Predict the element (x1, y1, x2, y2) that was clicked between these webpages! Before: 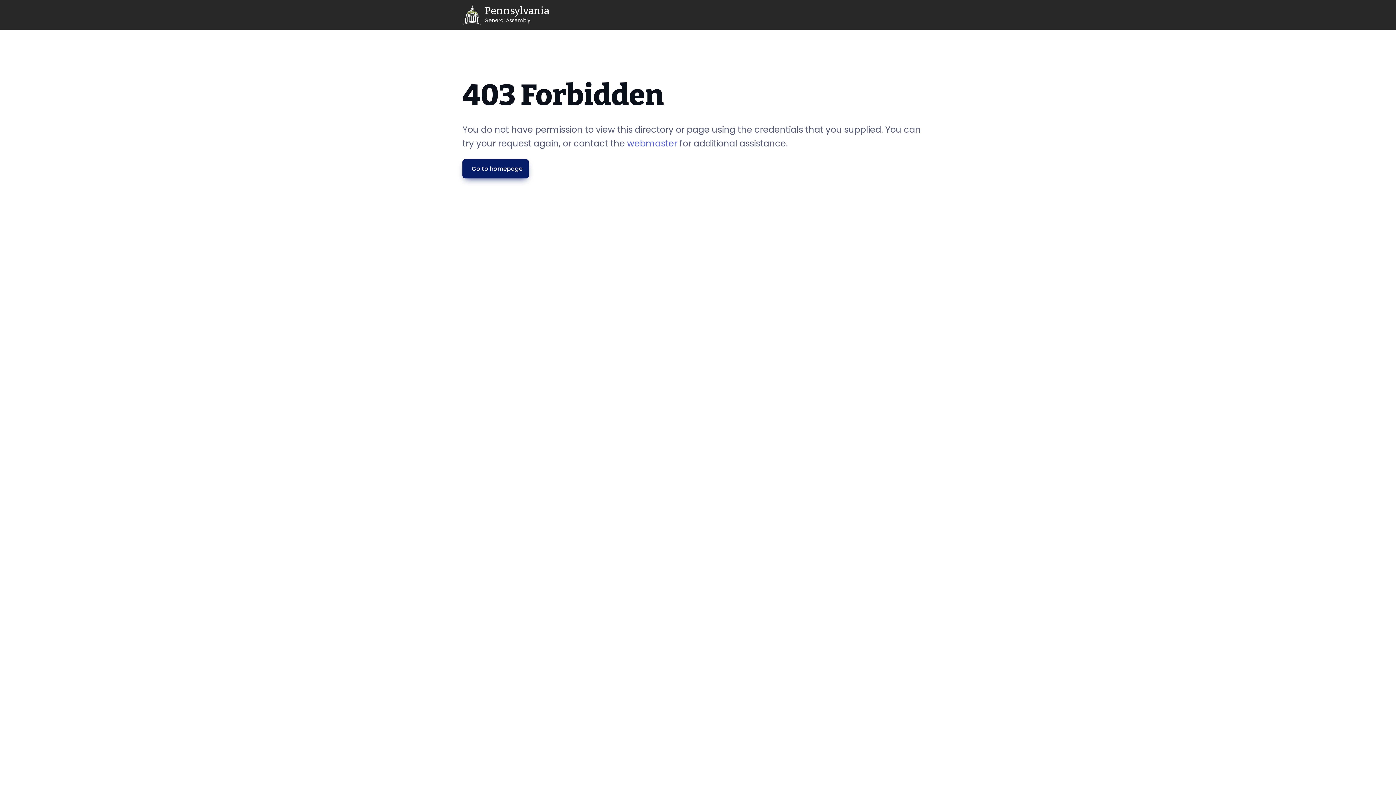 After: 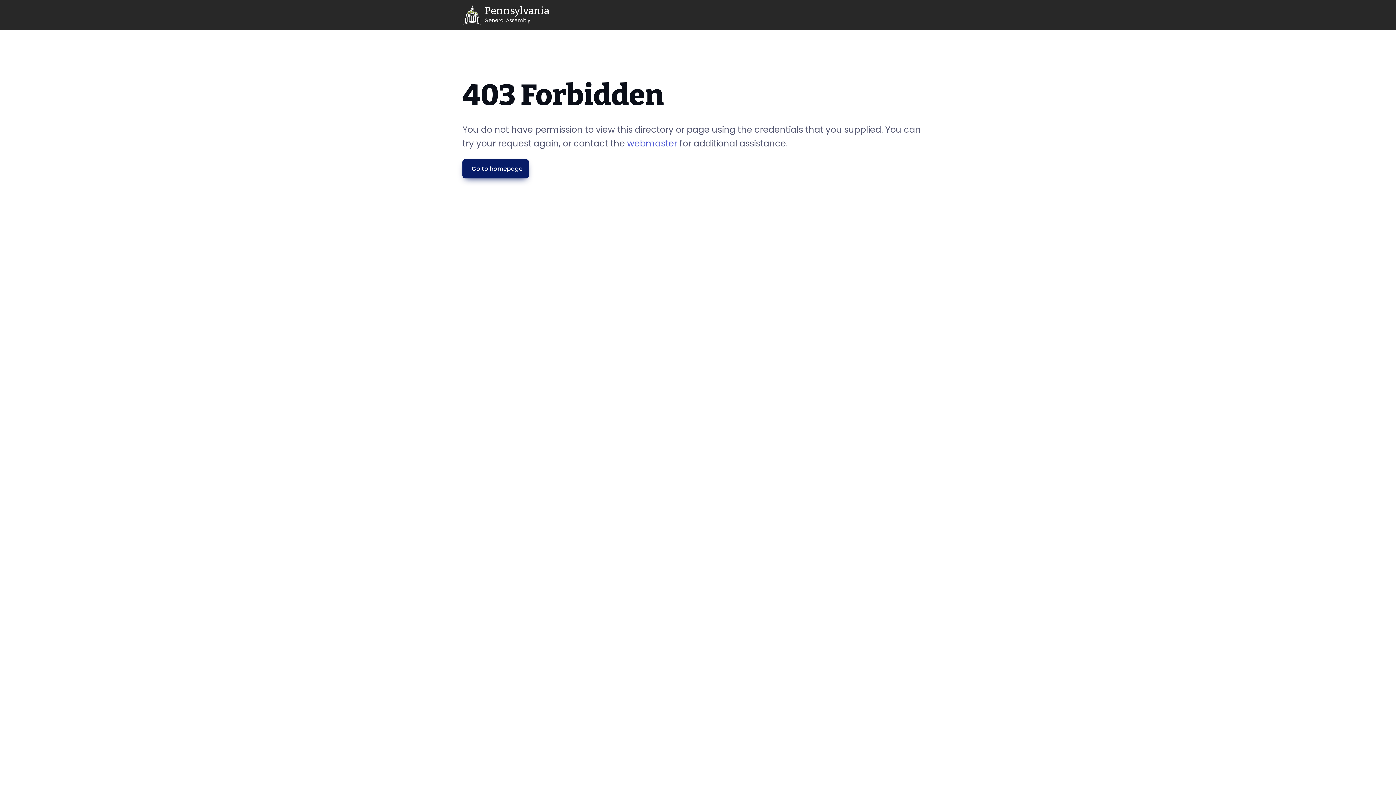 Action: label: General Assembly Home bbox: (462, 2, 549, 26)